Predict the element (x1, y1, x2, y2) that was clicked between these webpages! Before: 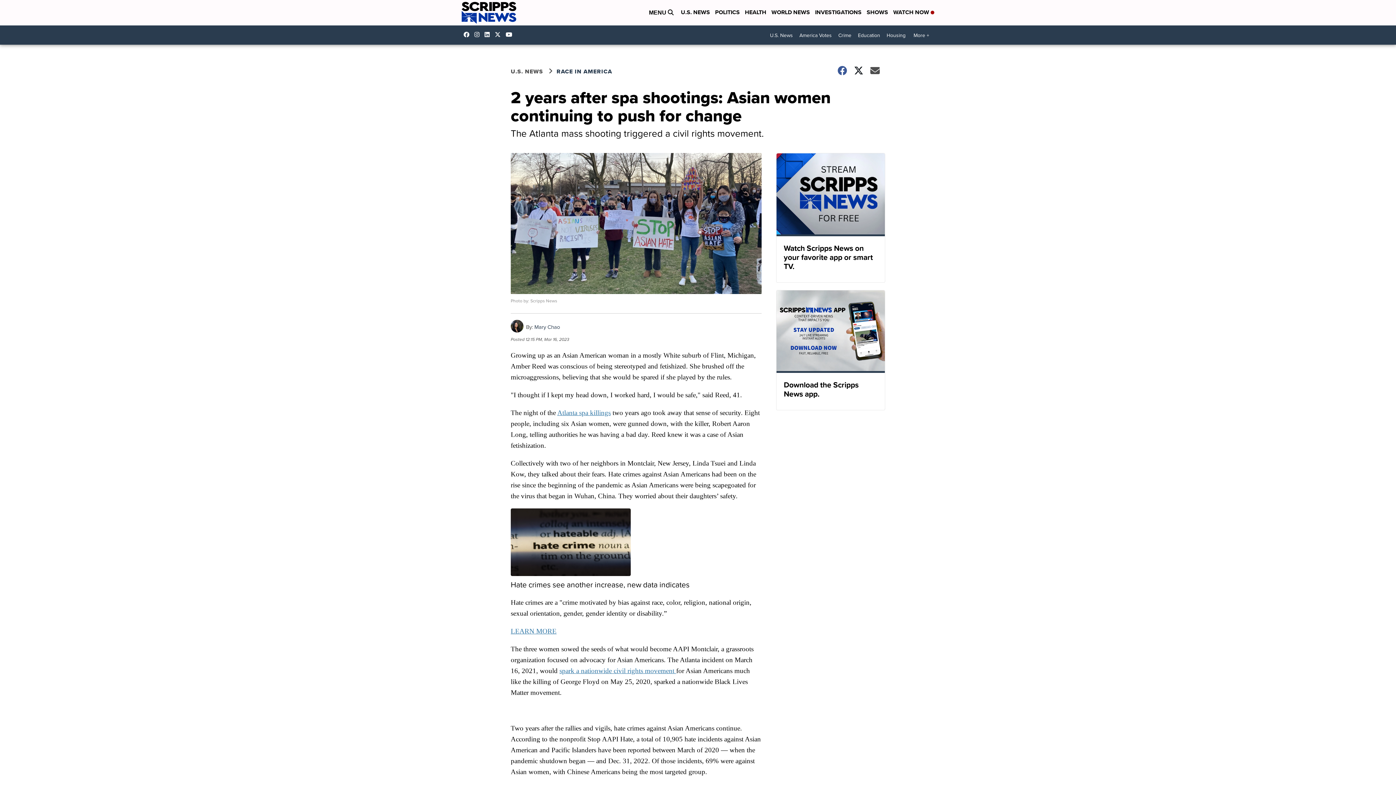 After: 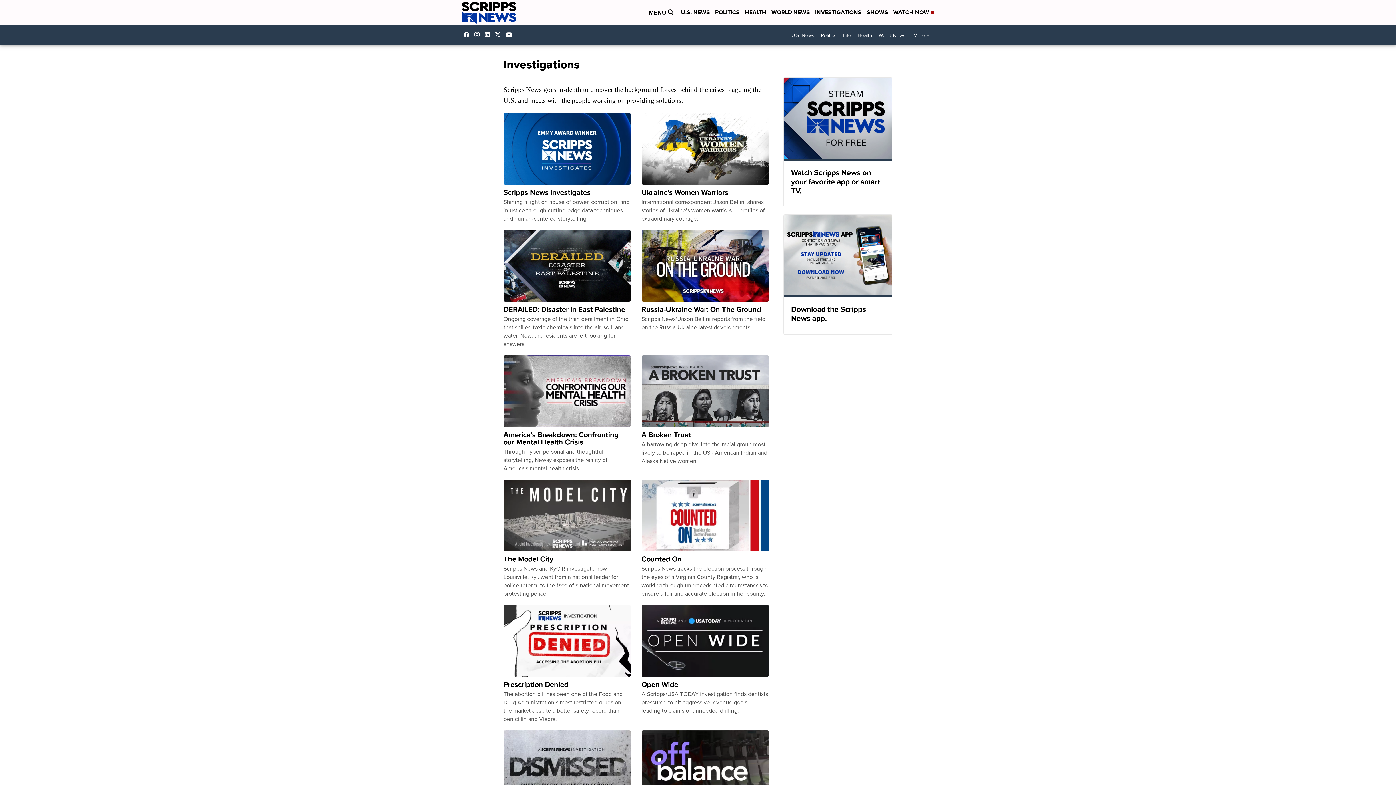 Action: label: INVESTIGATIONS bbox: (815, 8, 861, 17)